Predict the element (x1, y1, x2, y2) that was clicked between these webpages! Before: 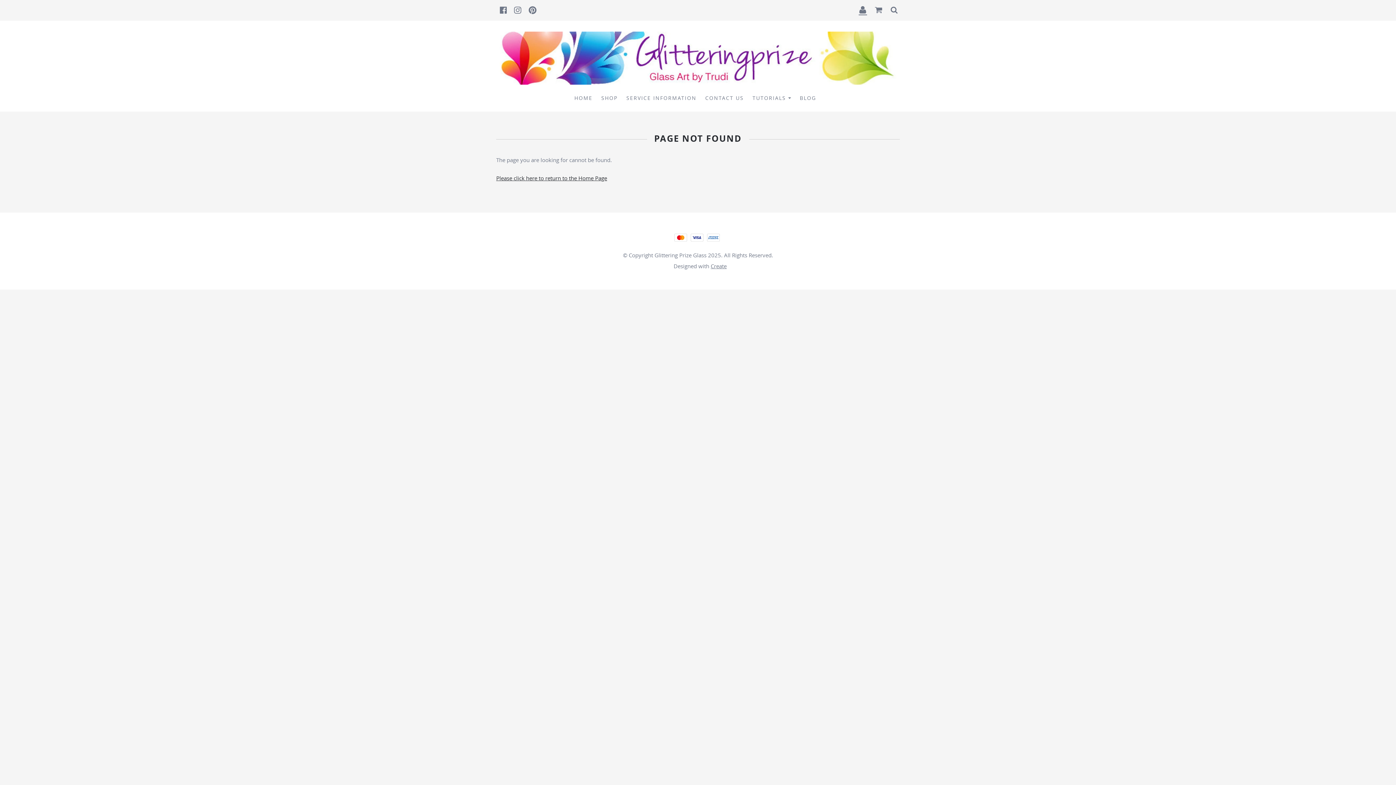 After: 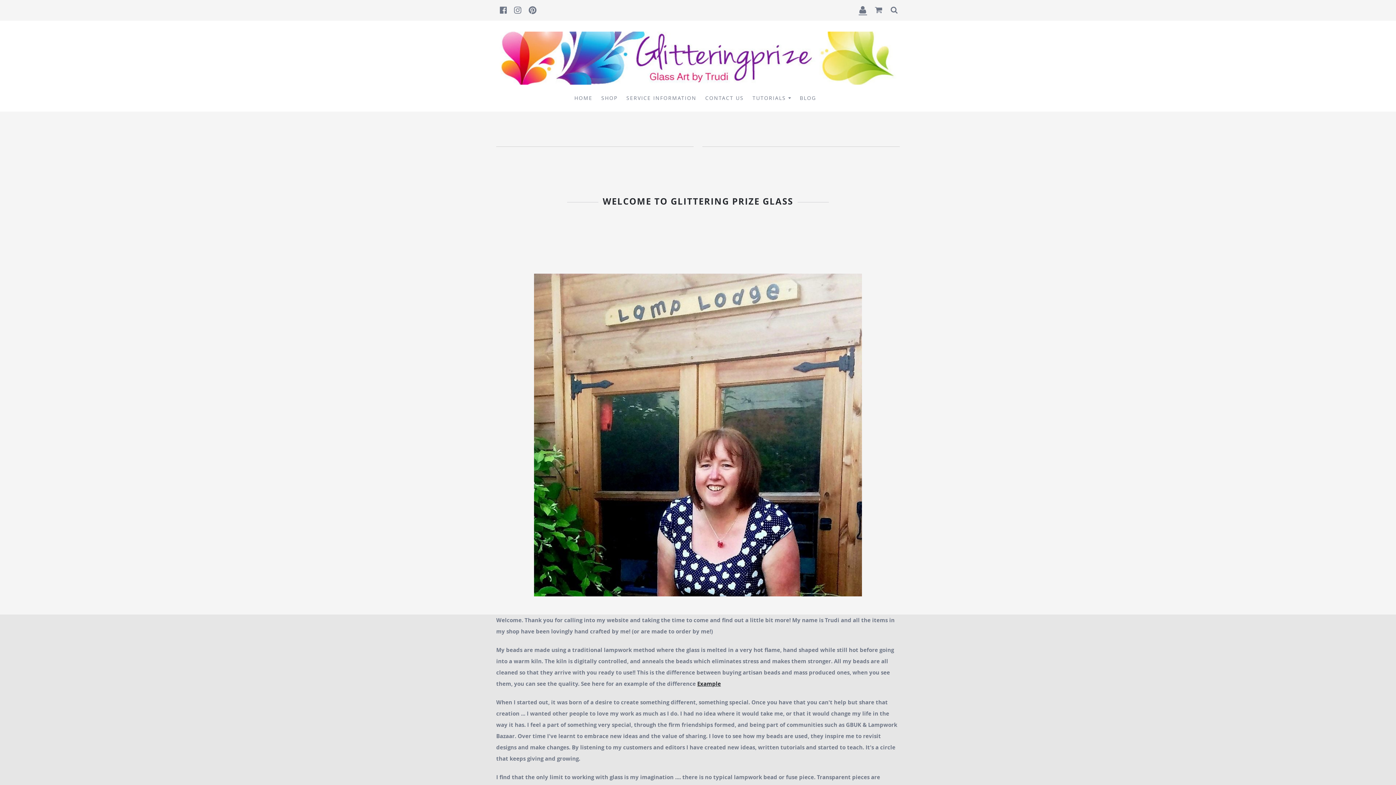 Action: bbox: (496, 174, 607, 181) label: Please click here to return to the Home Page